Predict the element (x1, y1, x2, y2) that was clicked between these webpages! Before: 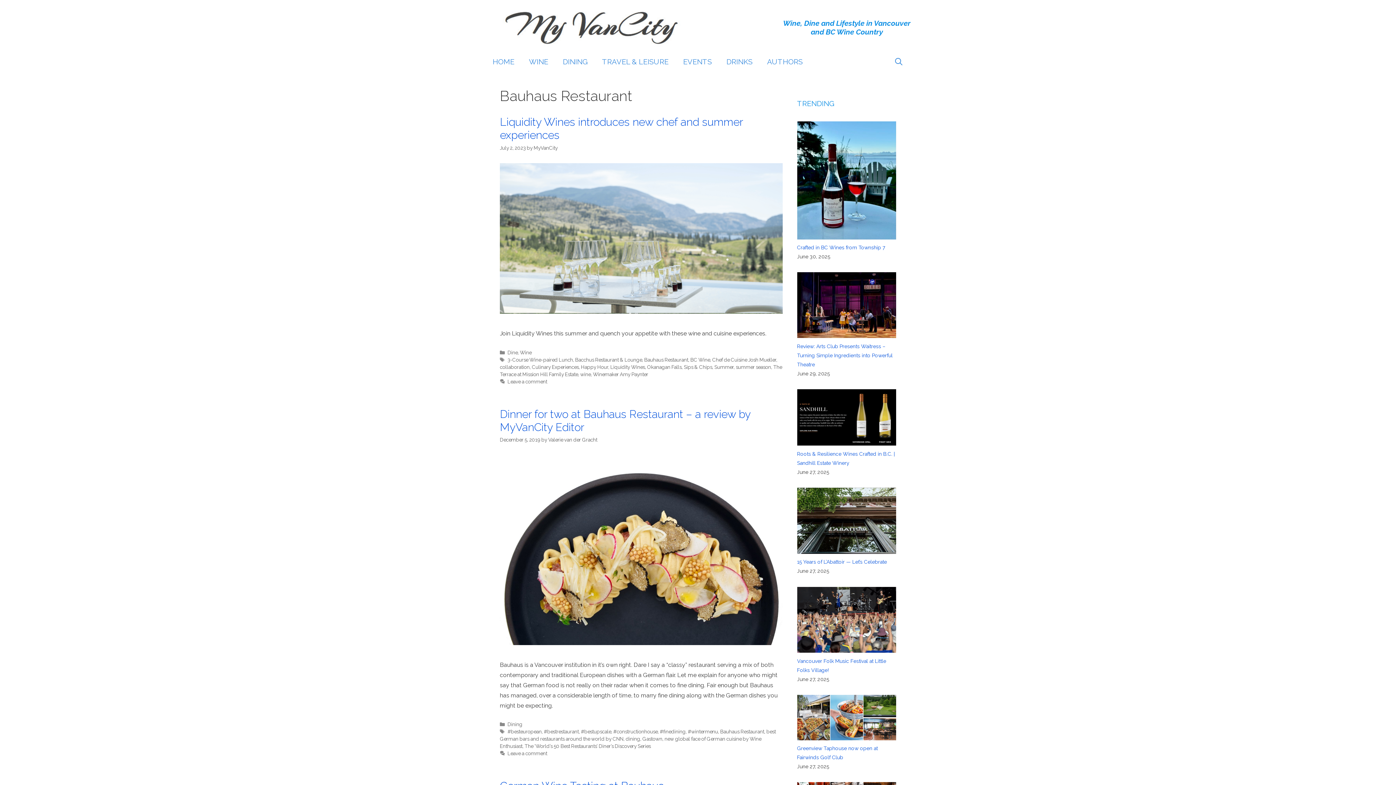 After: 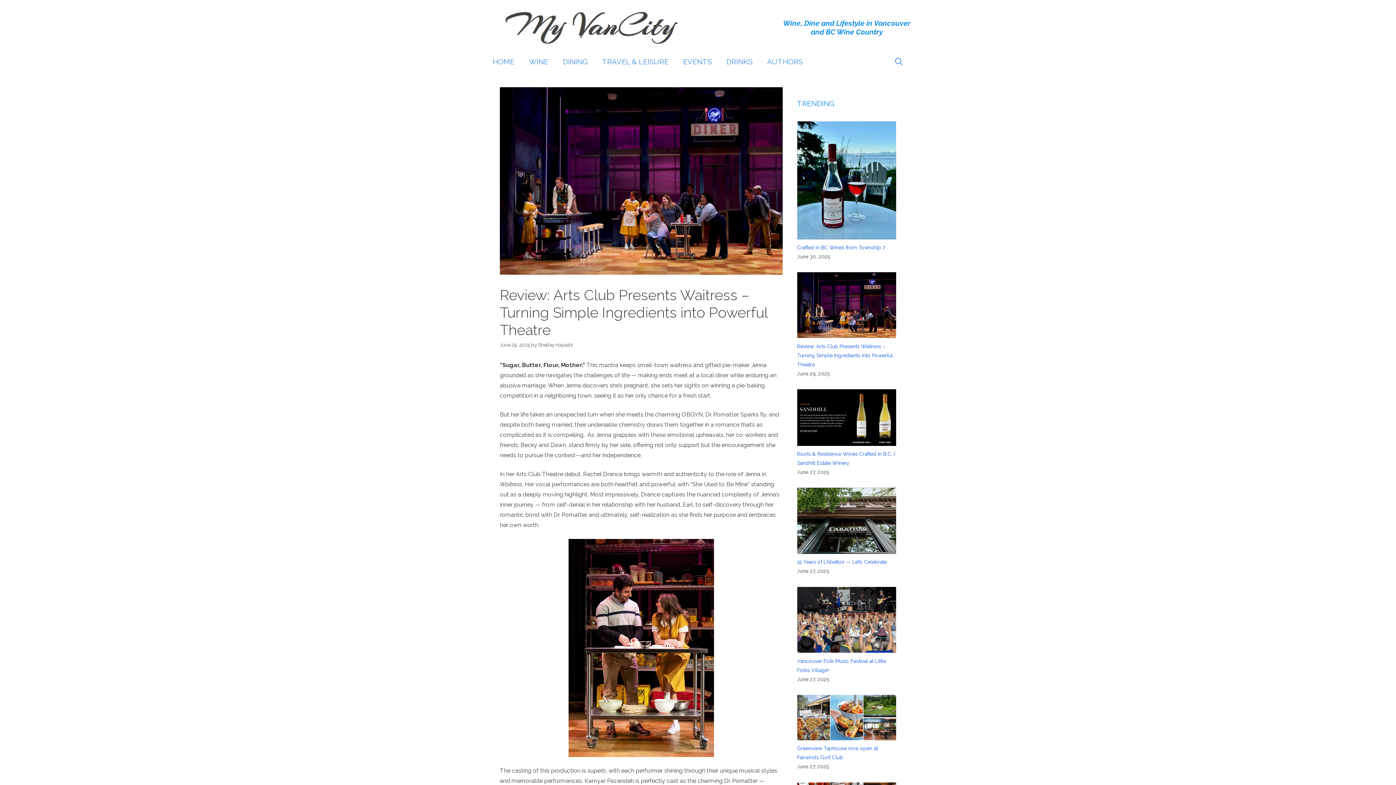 Action: bbox: (797, 343, 892, 367) label: Review: Arts Club Presents Waitress – Turning Simple Ingredients into Powerful Theatre